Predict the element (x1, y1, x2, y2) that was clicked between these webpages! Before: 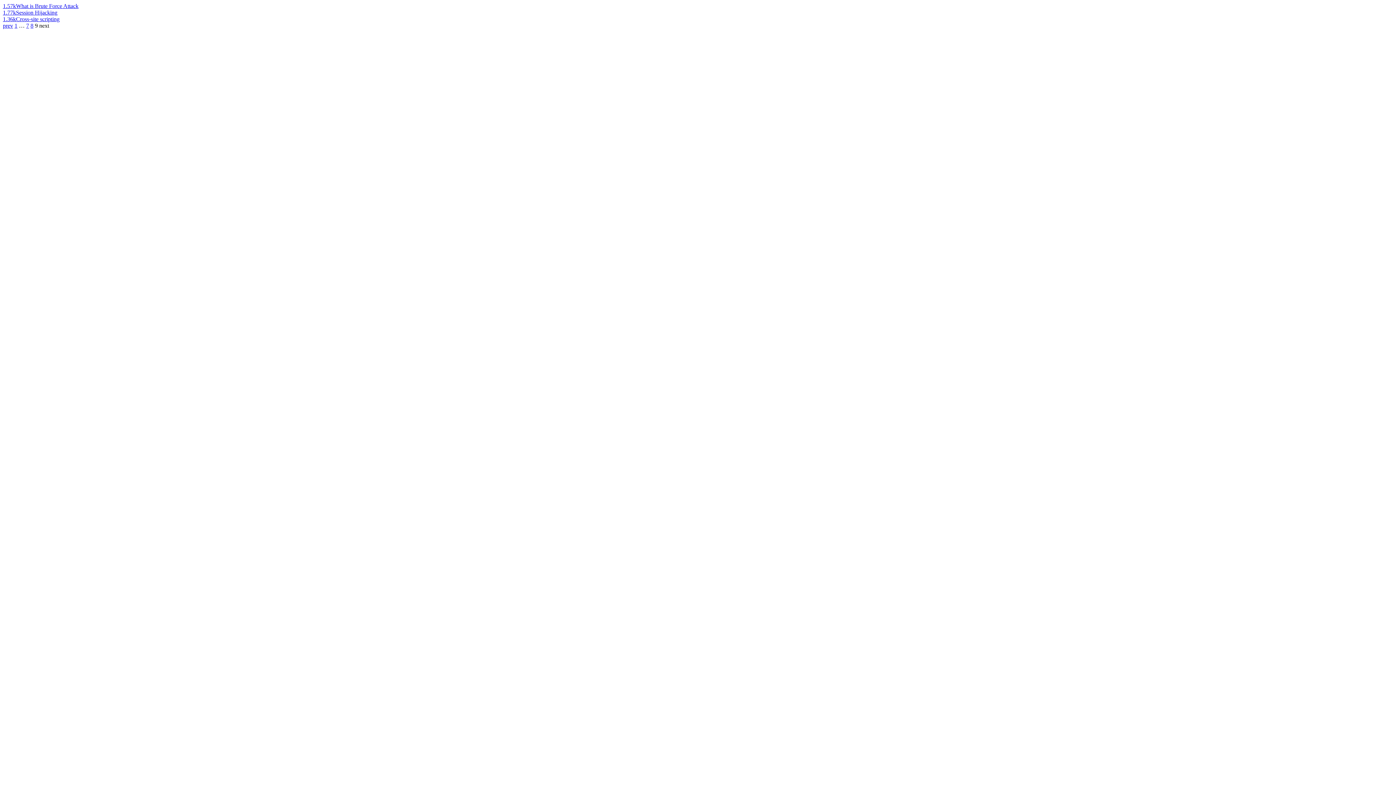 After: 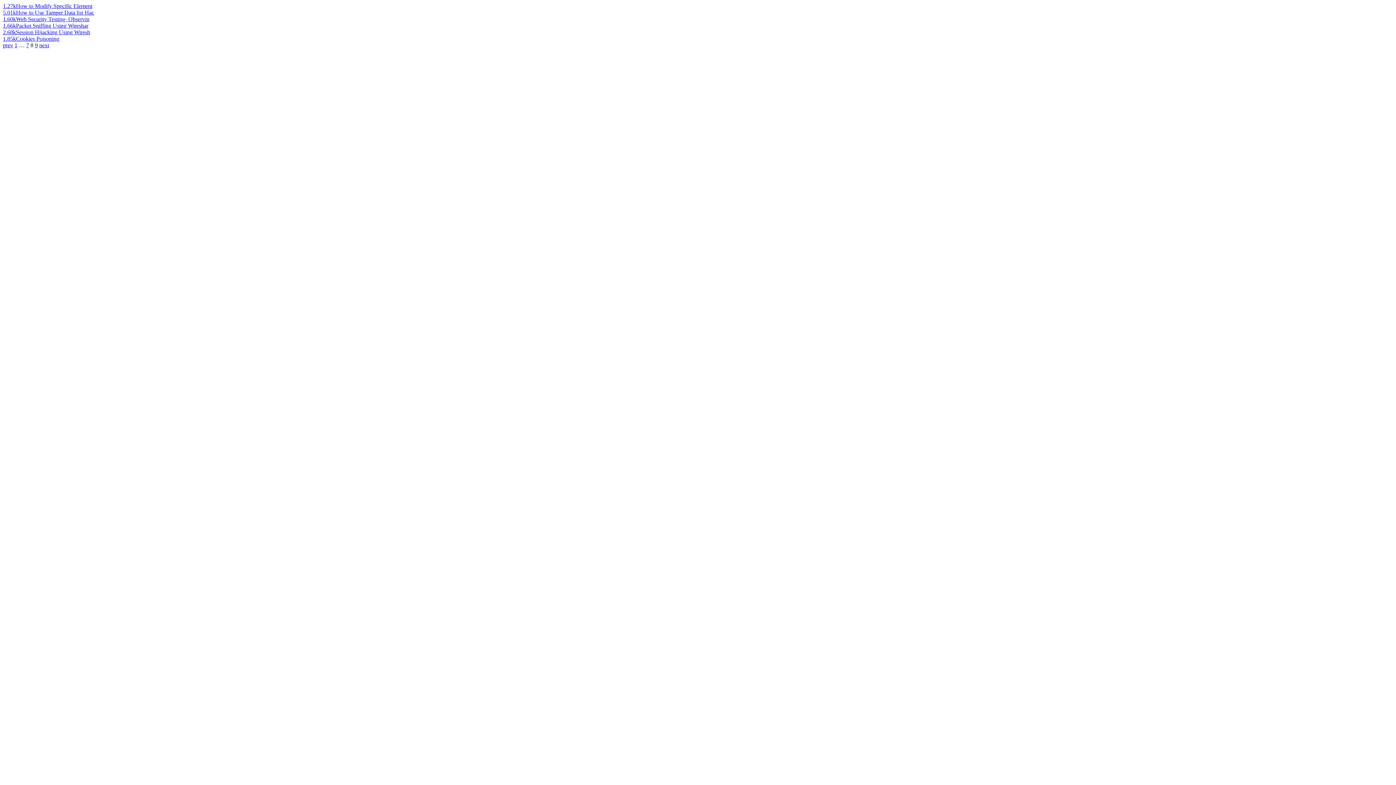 Action: label: 8 bbox: (30, 22, 33, 28)